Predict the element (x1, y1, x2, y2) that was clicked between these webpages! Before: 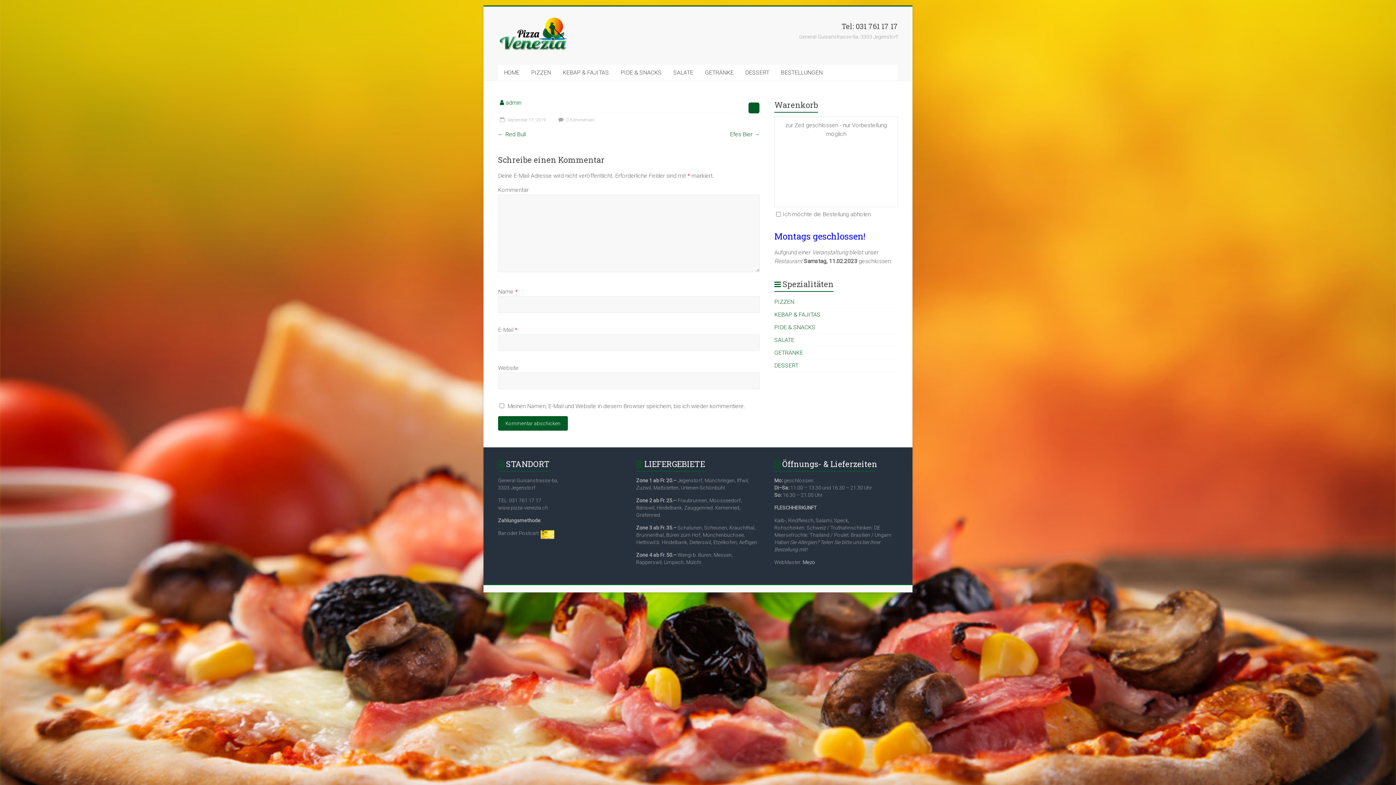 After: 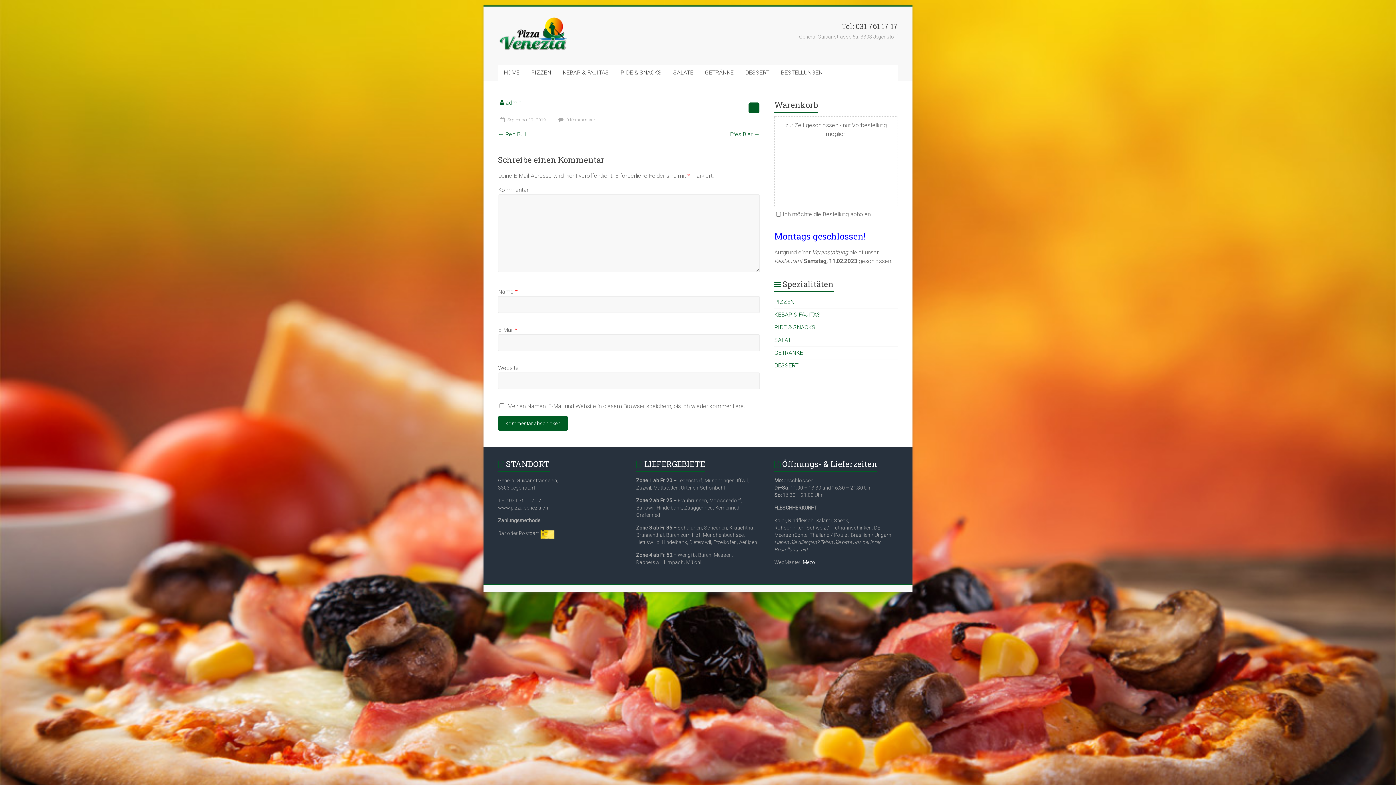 Action: bbox: (498, 117, 546, 122) label:  September 17, 2019